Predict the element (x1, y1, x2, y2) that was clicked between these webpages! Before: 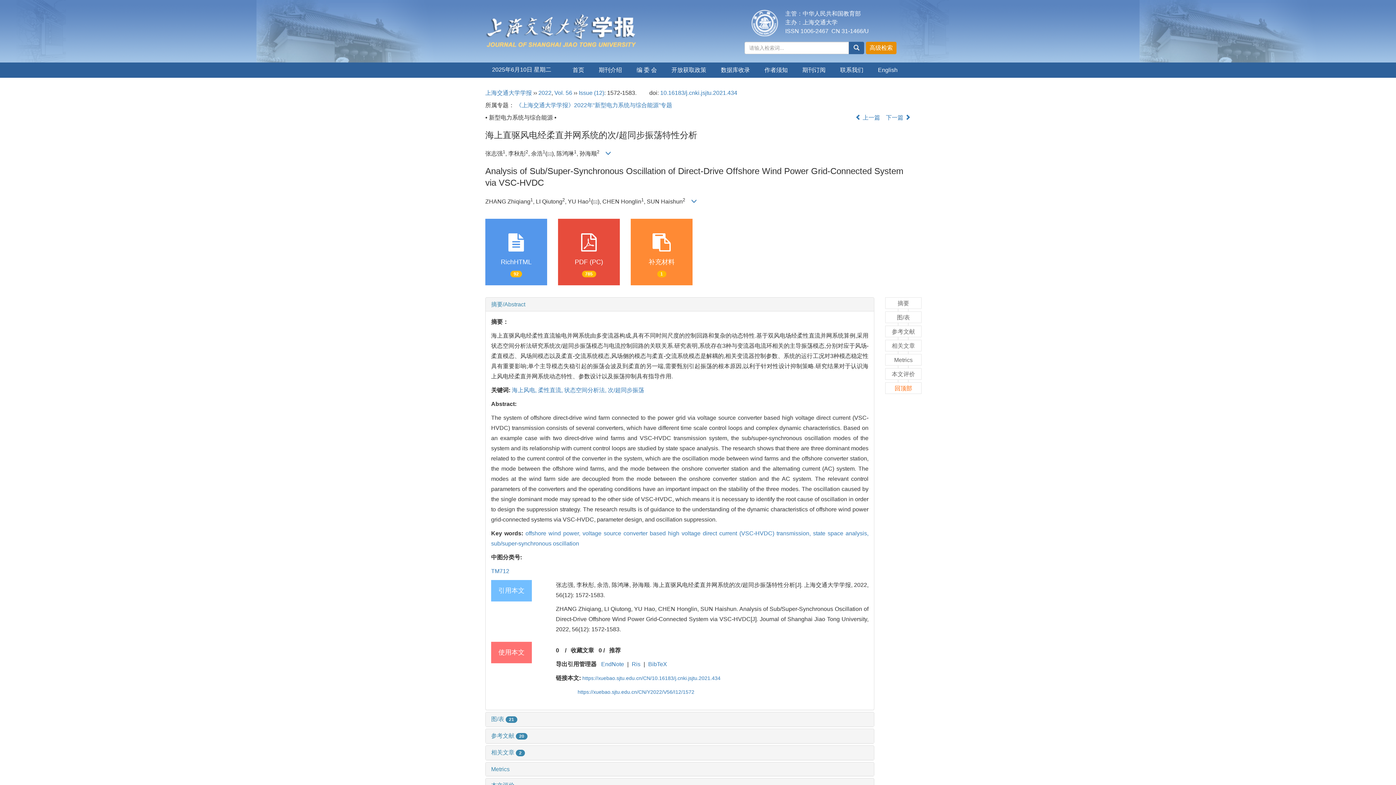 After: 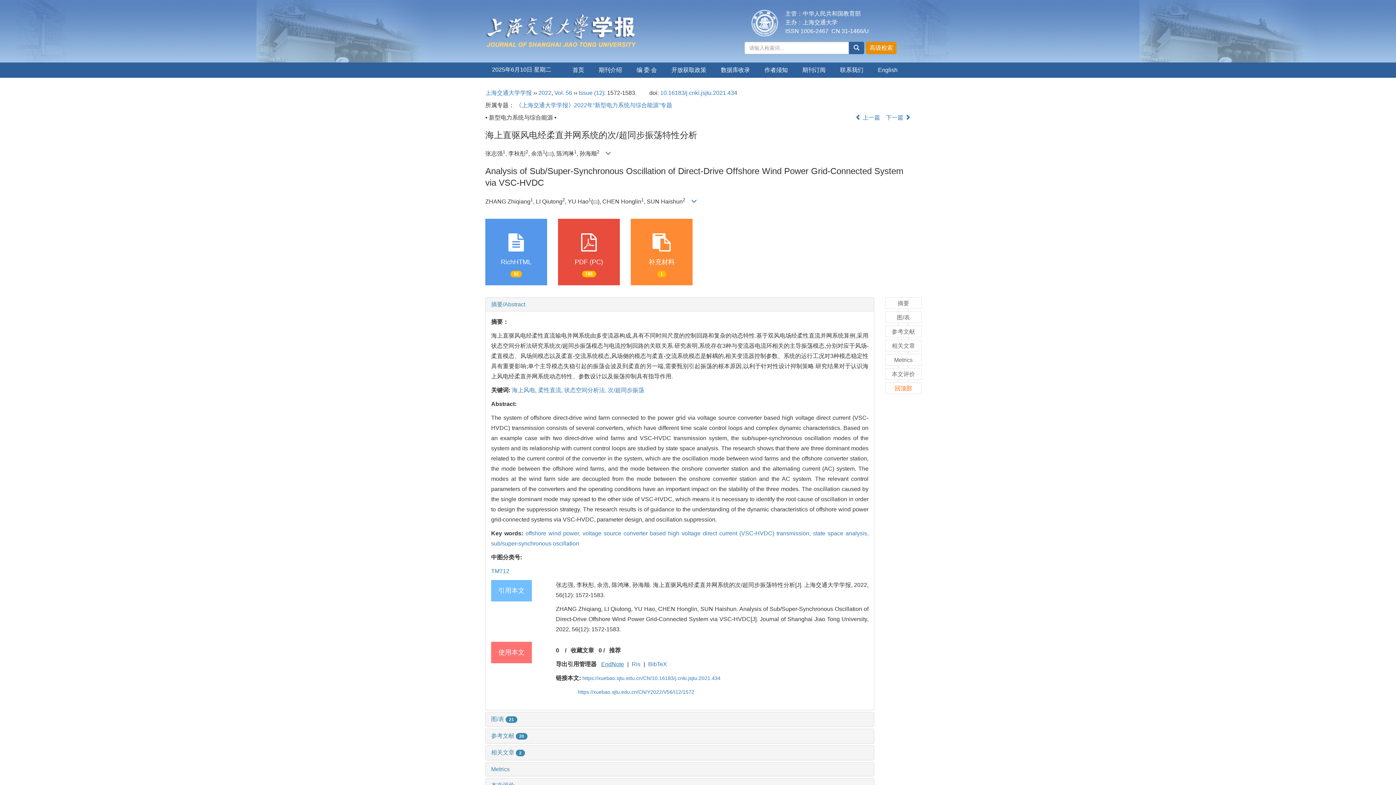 Action: label: EndNote bbox: (598, 661, 627, 667)